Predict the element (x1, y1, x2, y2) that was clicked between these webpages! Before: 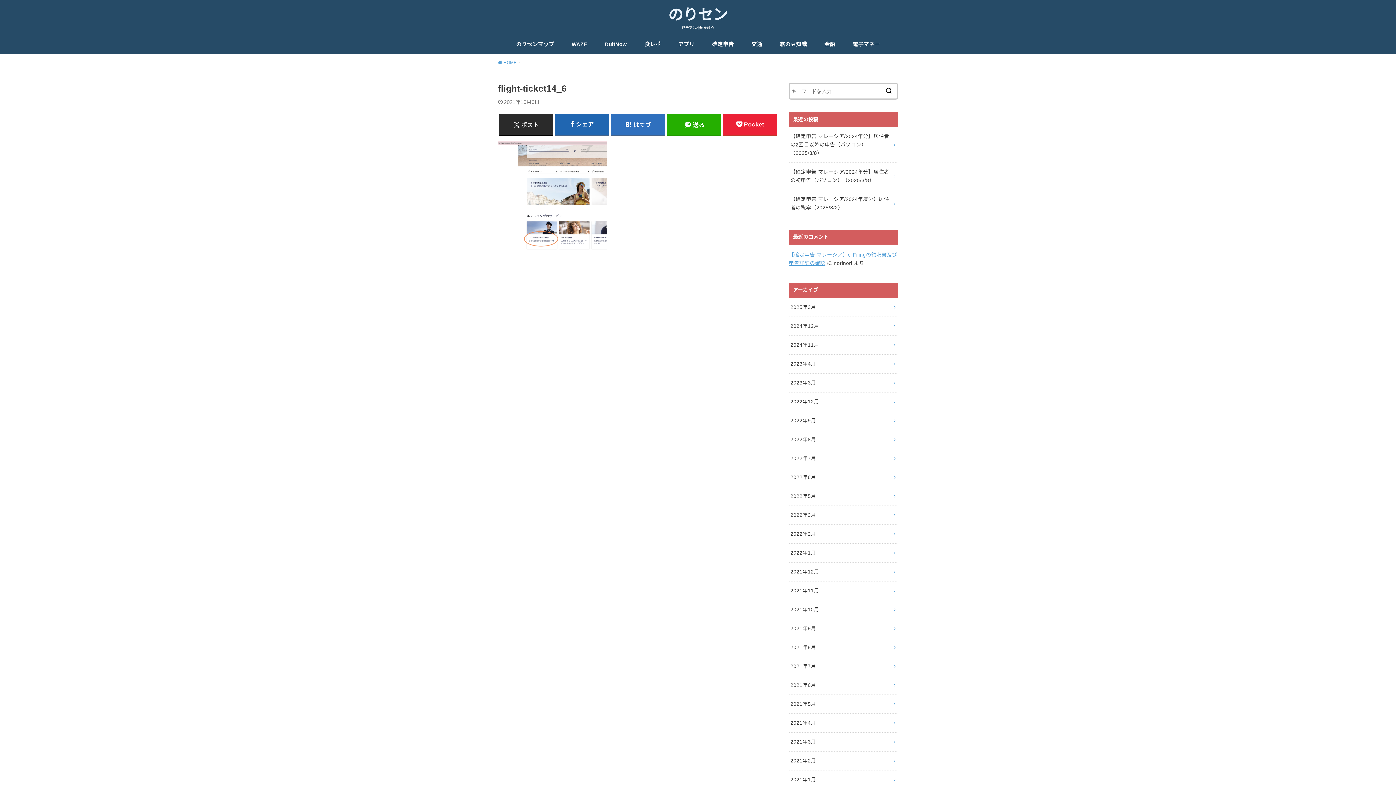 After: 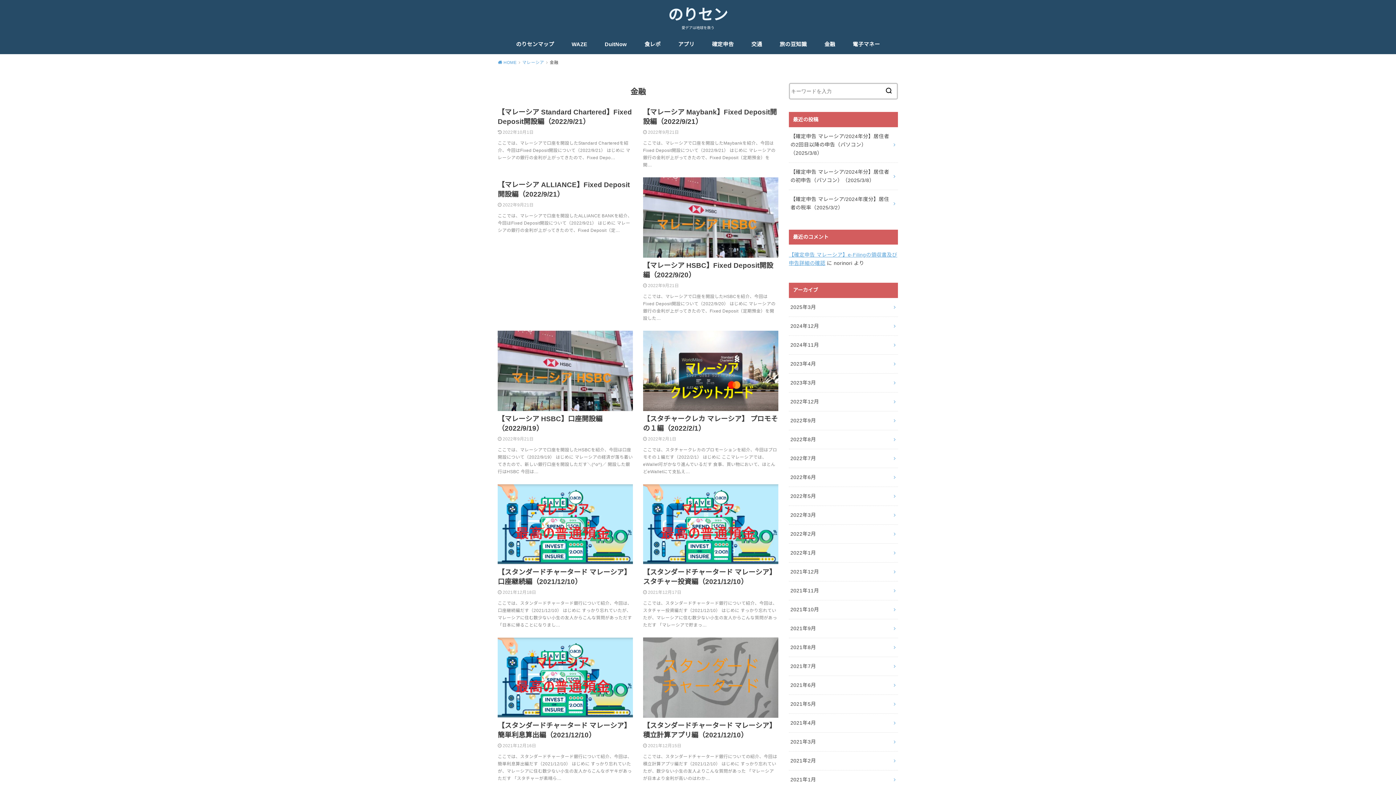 Action: bbox: (824, 34, 835, 54) label: 金融